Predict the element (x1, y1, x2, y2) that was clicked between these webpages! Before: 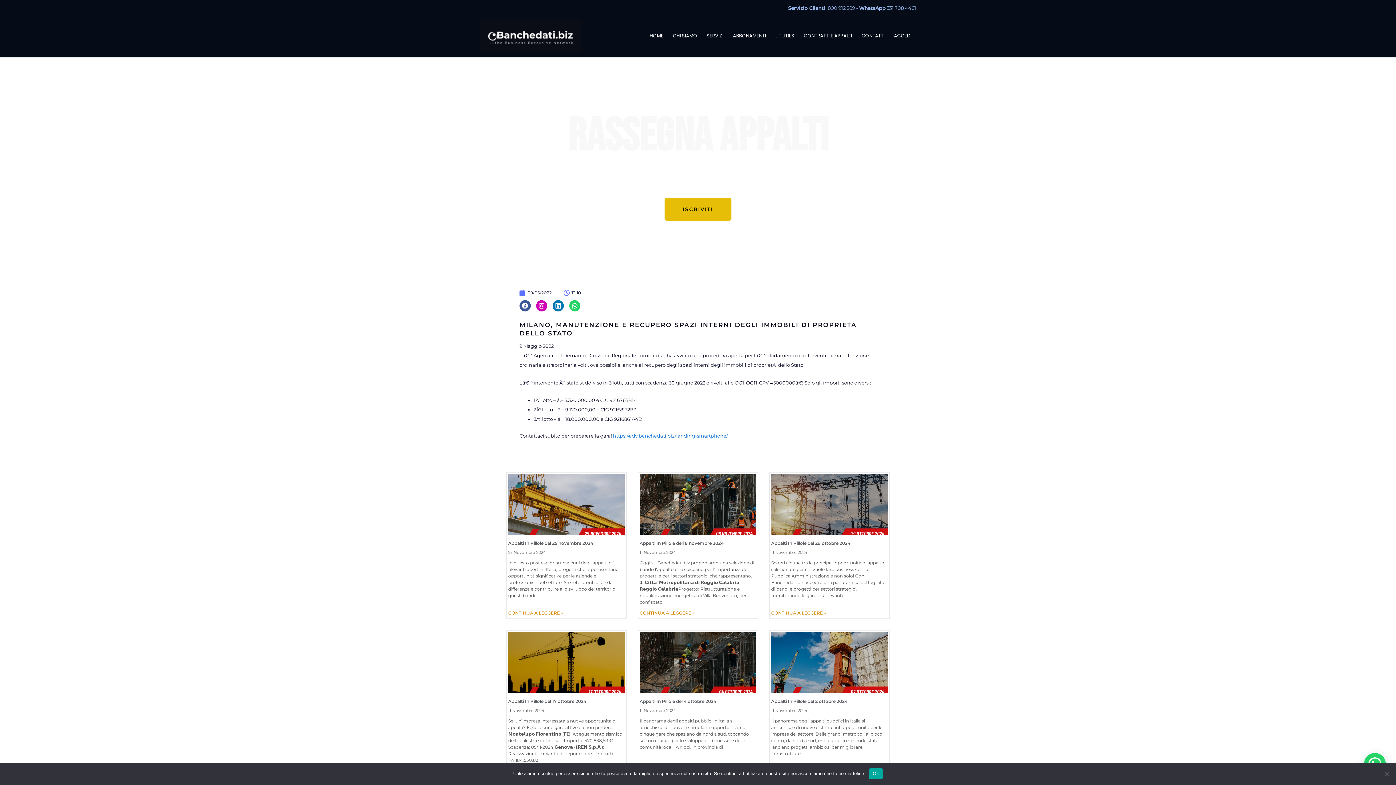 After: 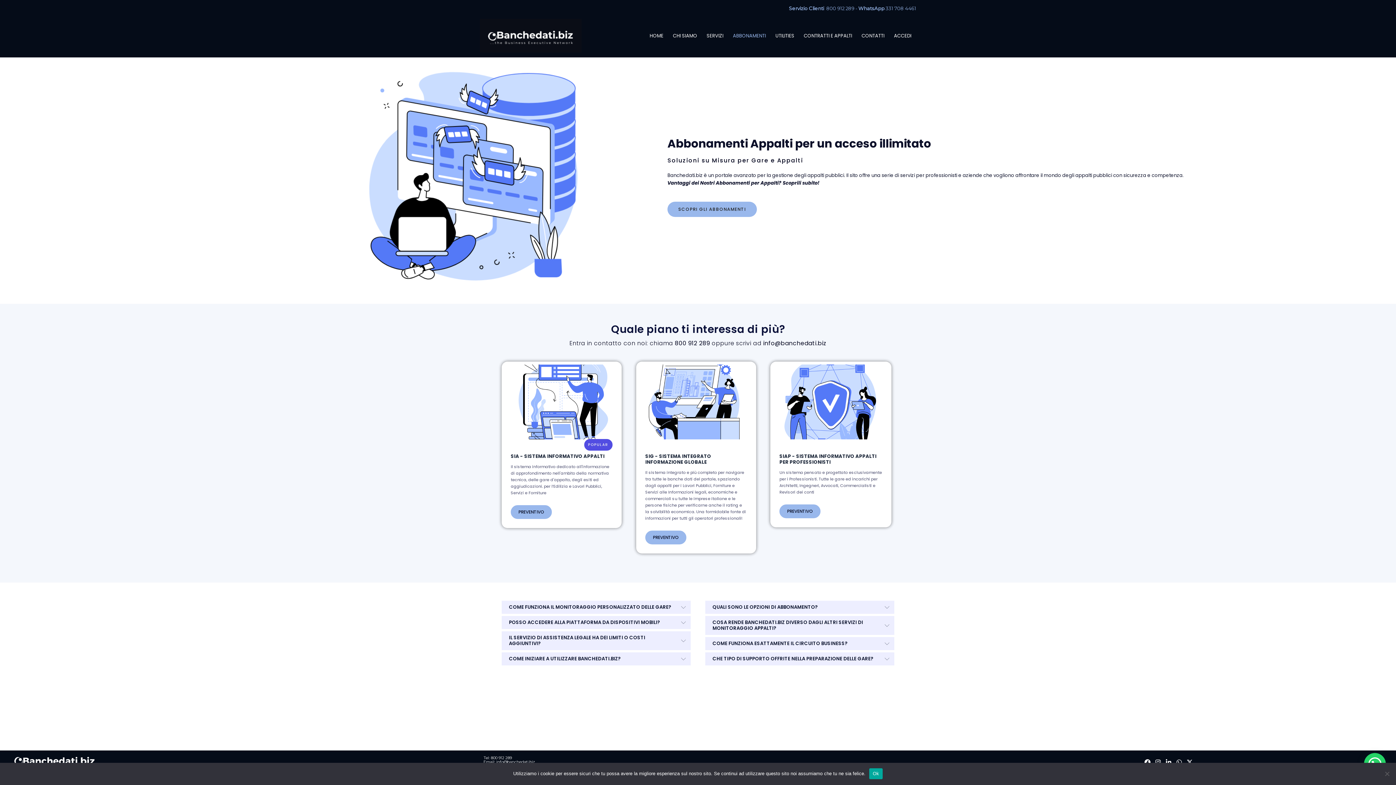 Action: label: ABBONAMENTI bbox: (728, 31, 770, 40)